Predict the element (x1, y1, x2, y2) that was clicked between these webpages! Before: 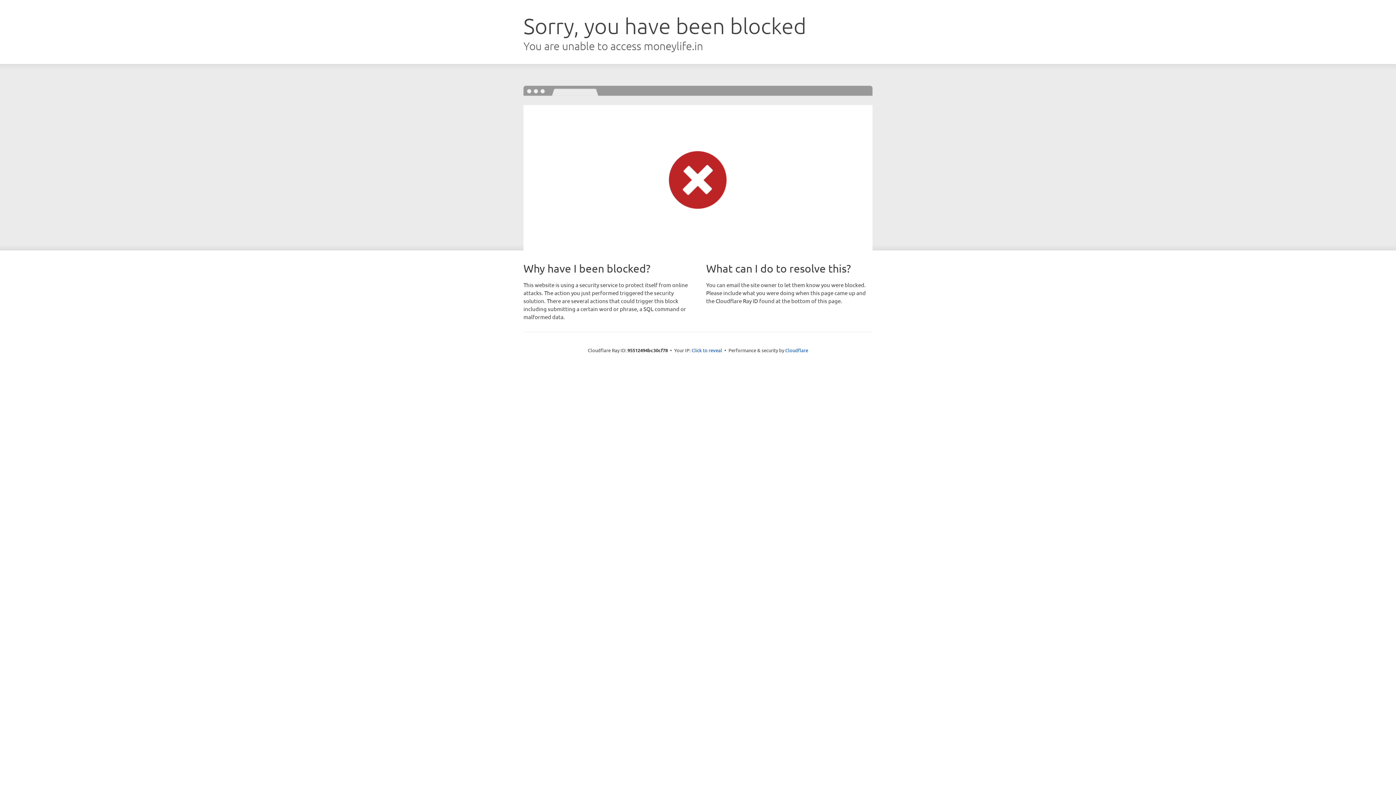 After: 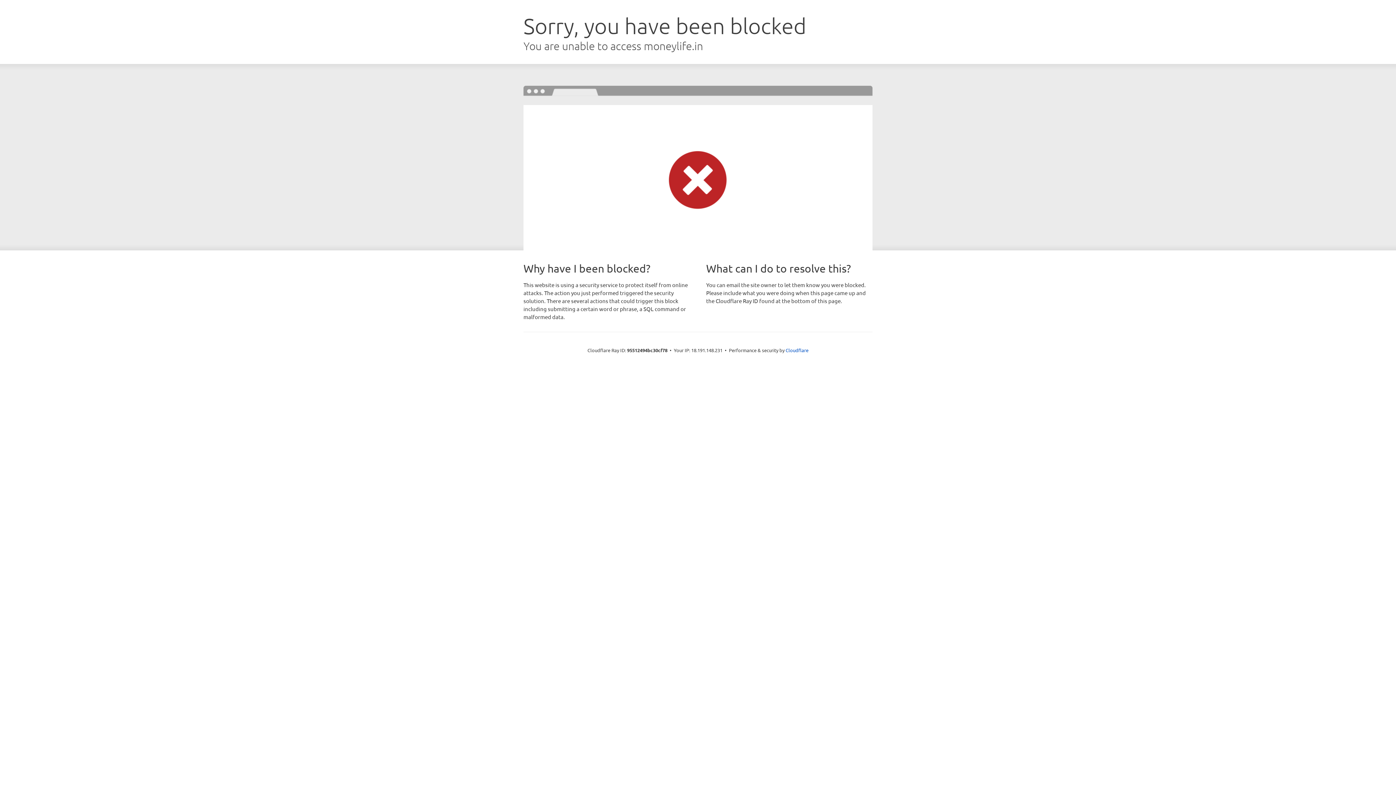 Action: bbox: (691, 346, 722, 353) label: Click to reveal